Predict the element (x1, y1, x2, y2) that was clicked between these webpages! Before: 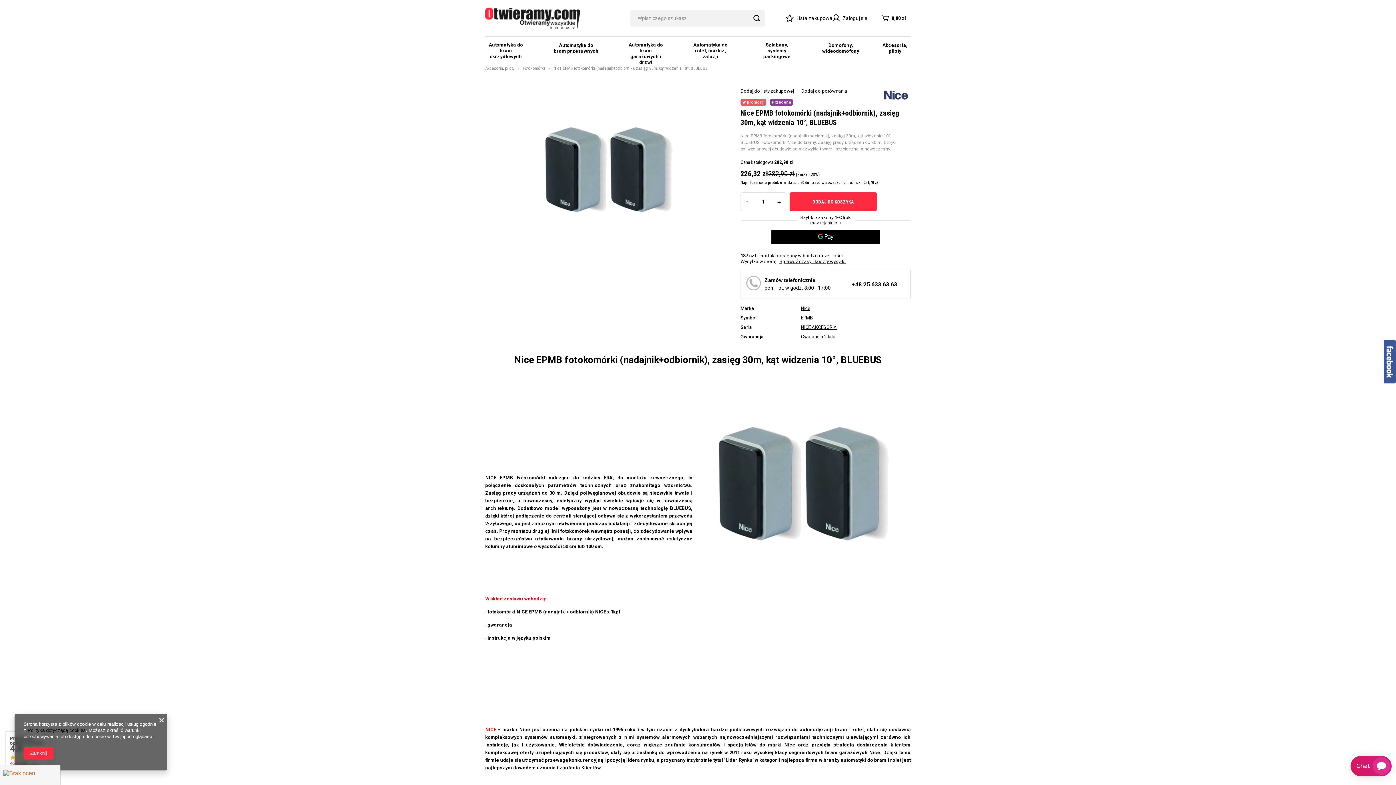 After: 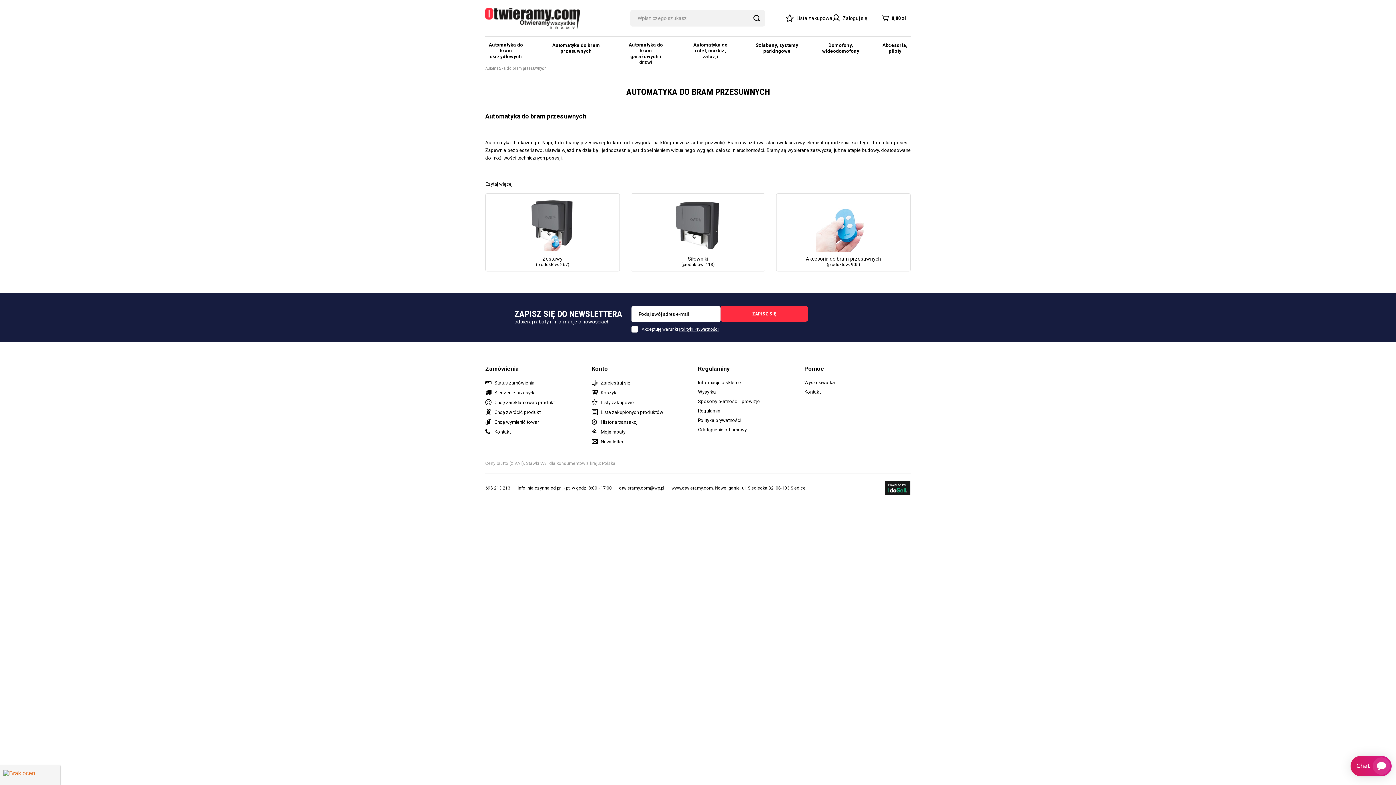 Action: bbox: (538, 37, 614, 59) label: Automatyka do
bram przesuwnych